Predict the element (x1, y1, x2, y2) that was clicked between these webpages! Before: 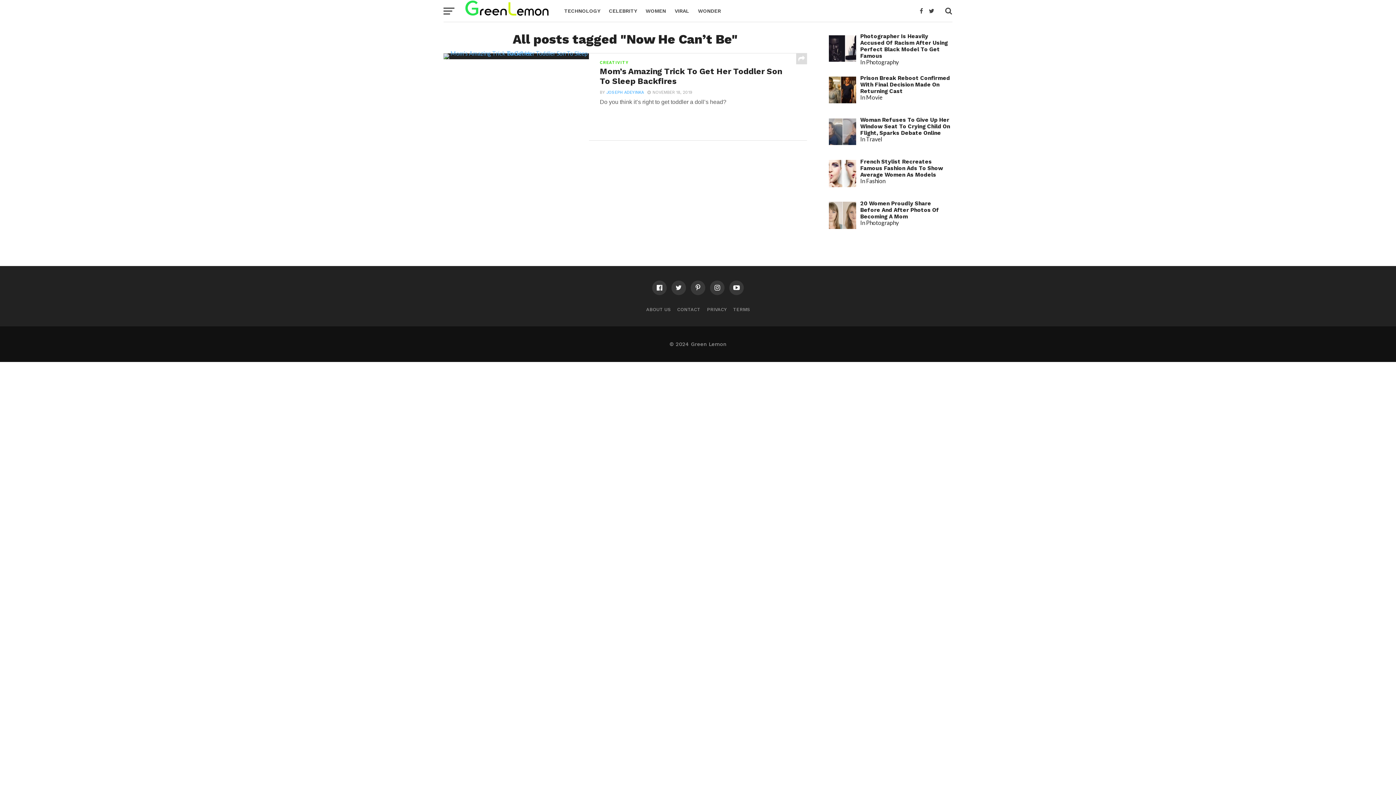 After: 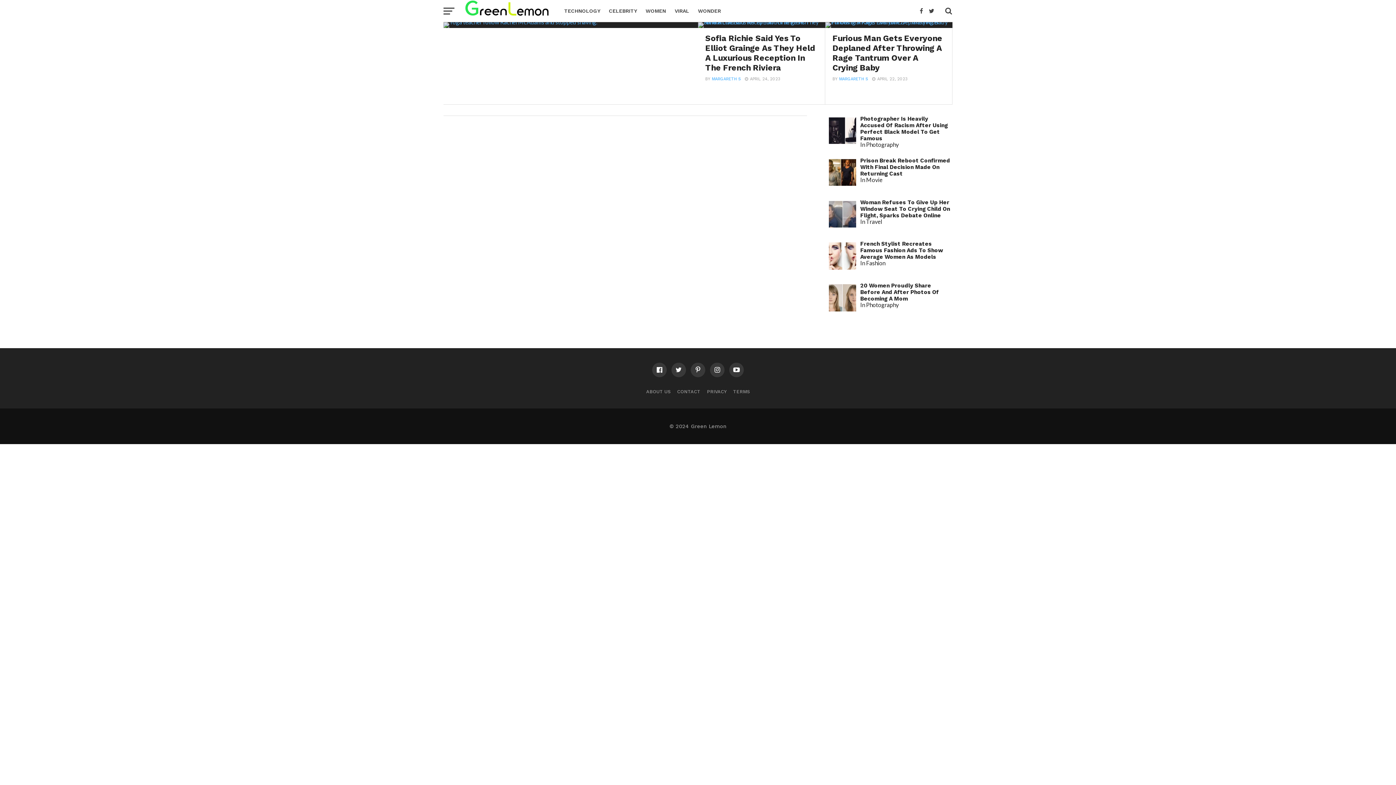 Action: label: VIRAL bbox: (670, 0, 693, 21)